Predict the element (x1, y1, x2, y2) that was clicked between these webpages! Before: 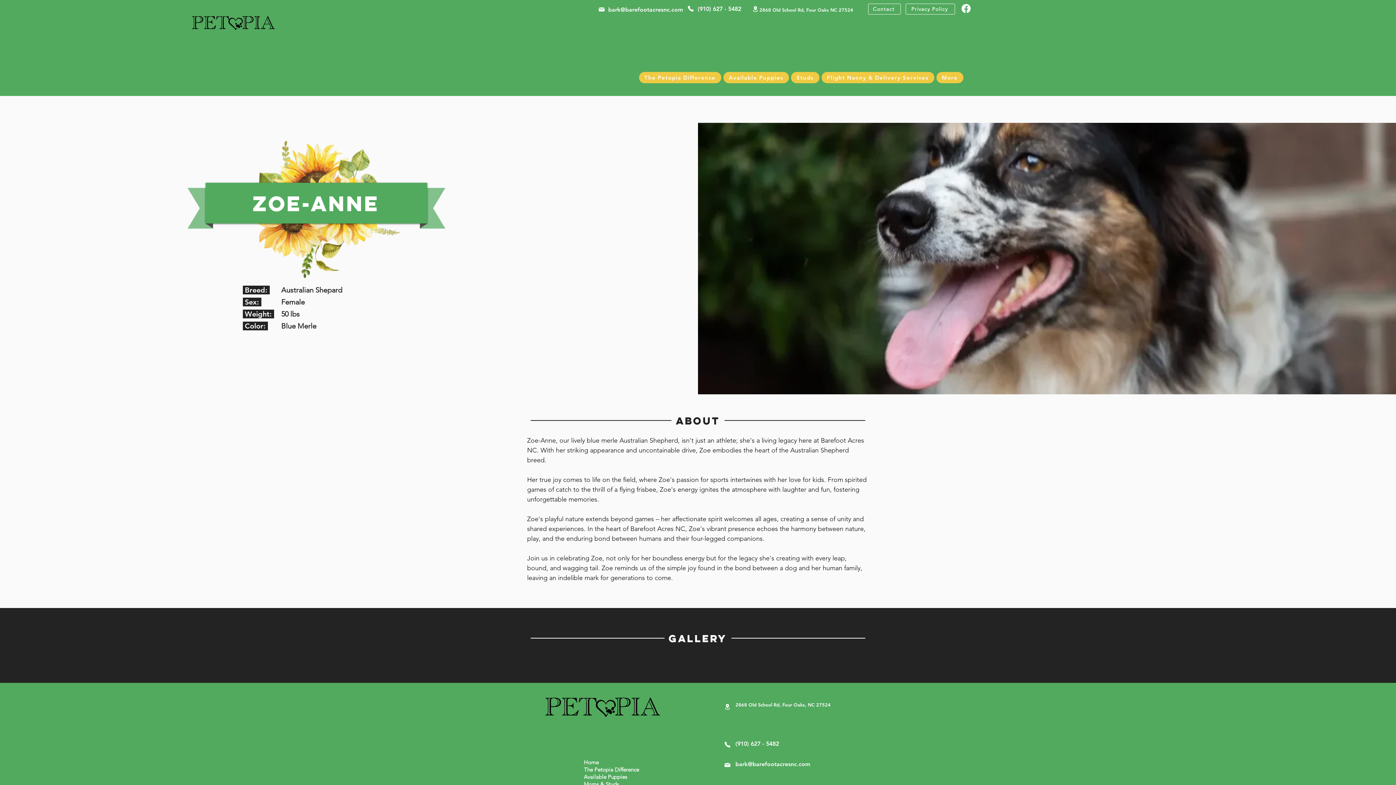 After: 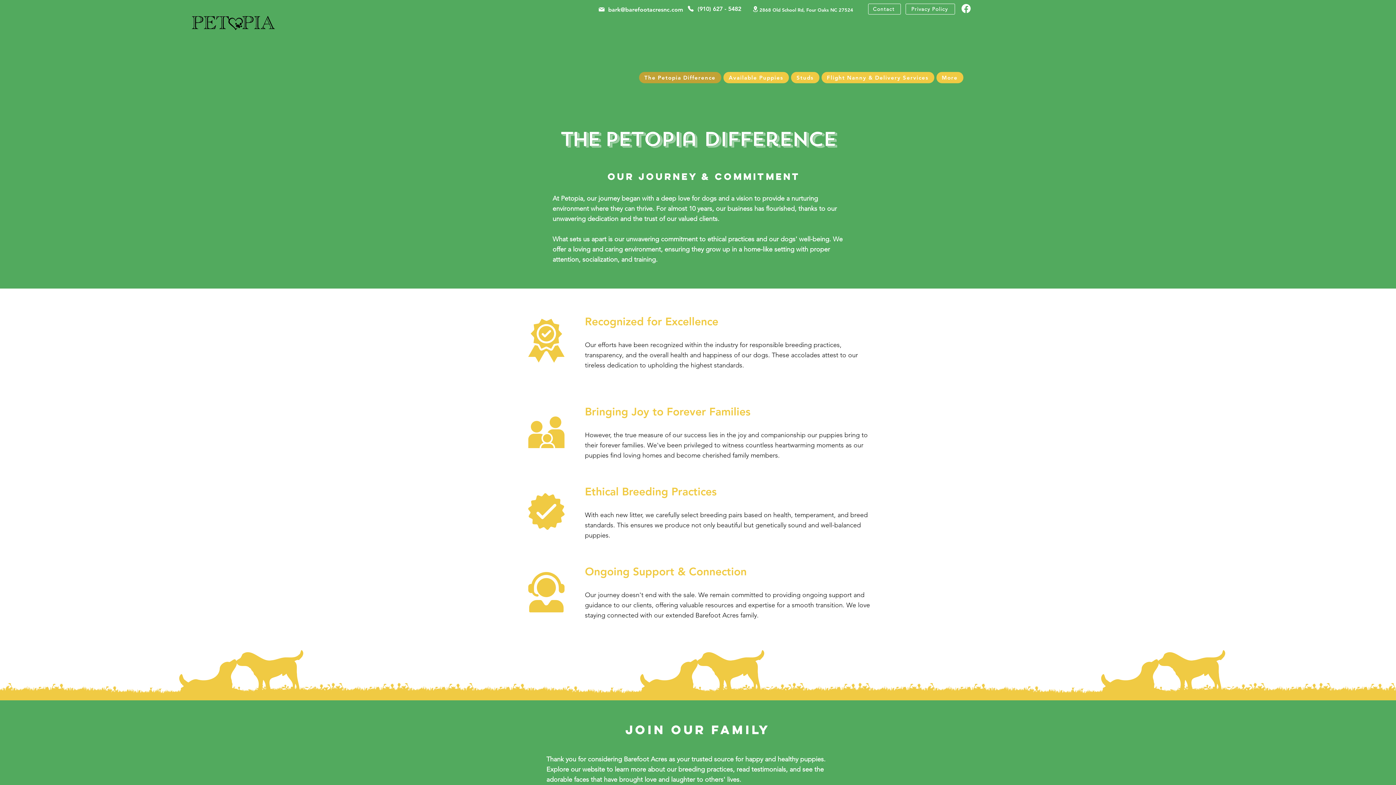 Action: label: The Petopia Difference bbox: (639, 72, 721, 83)